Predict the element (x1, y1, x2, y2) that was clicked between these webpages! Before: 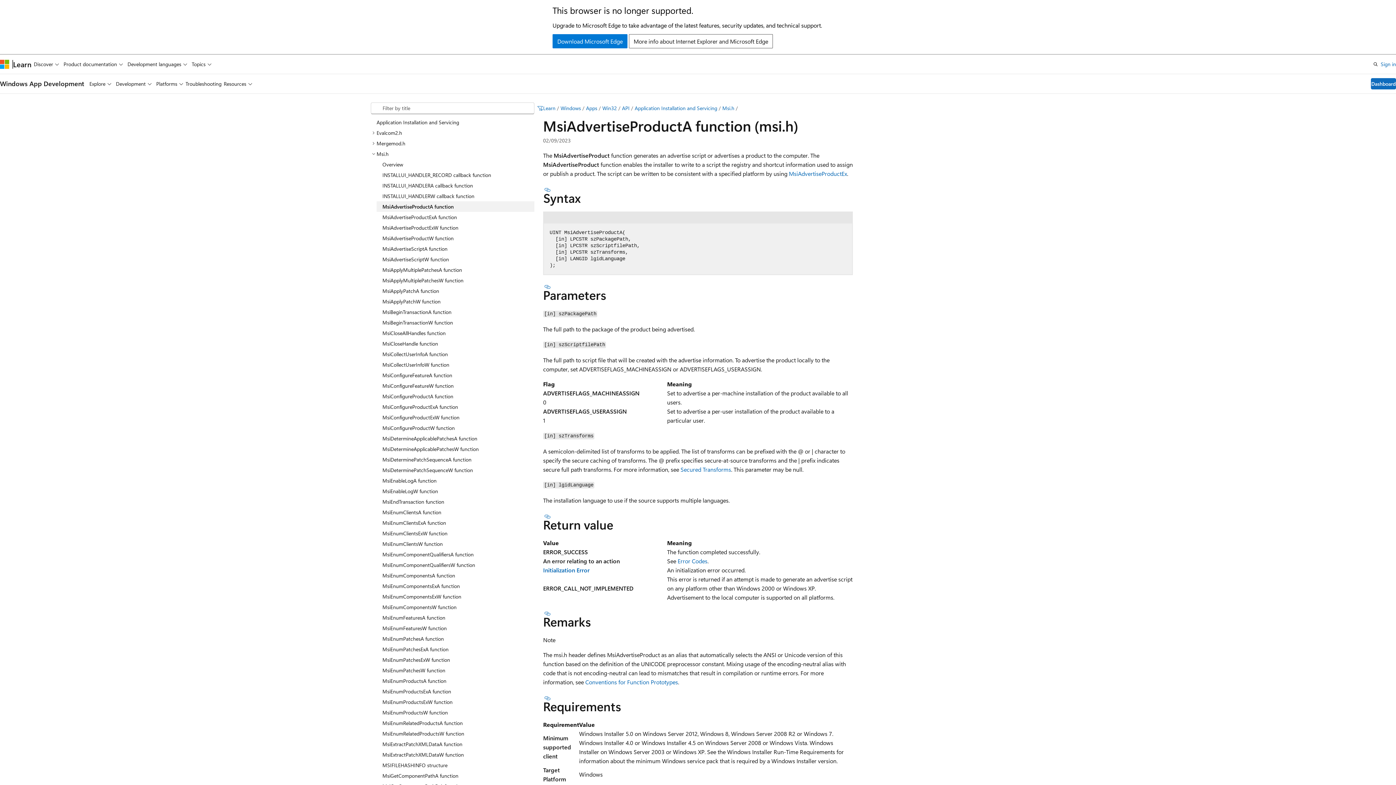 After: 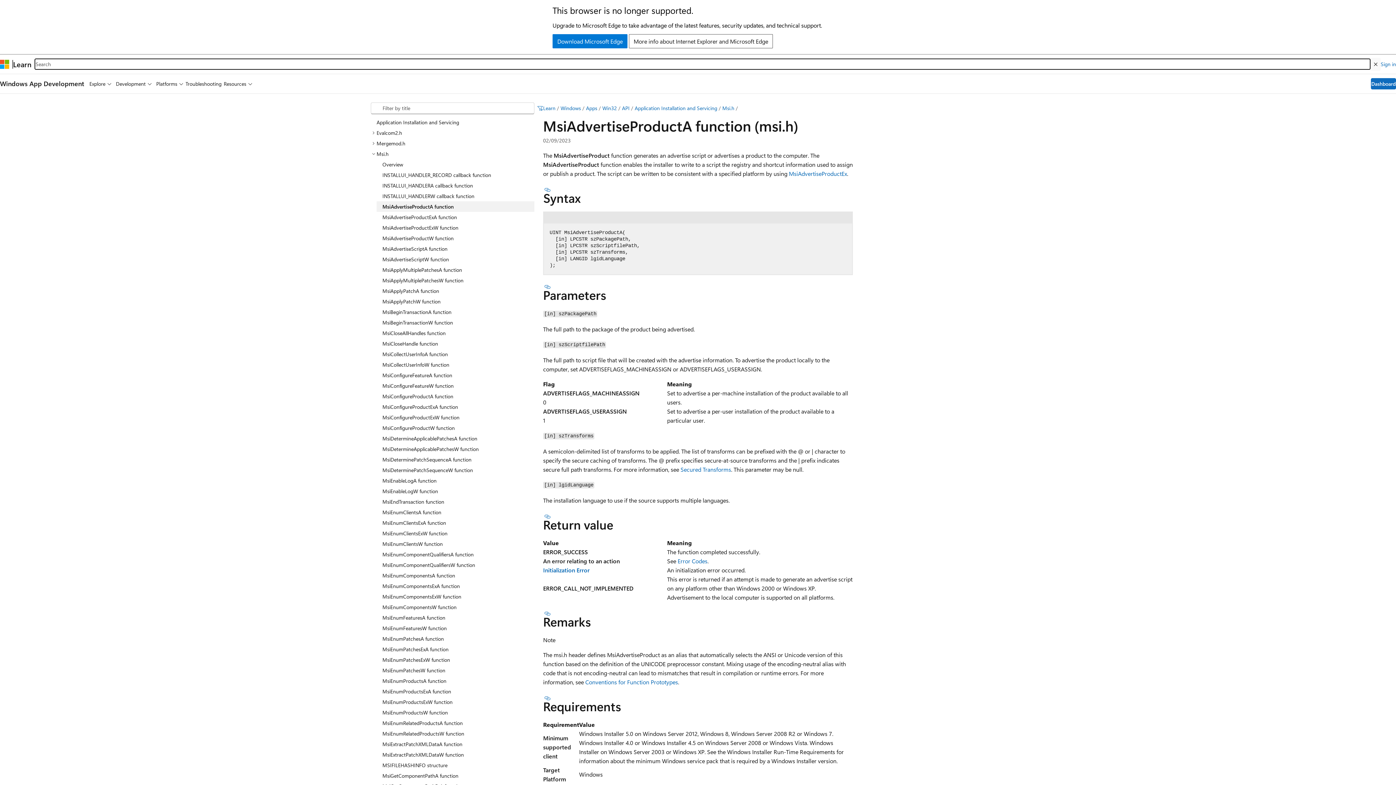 Action: bbox: (1370, 57, 1381, 70) label: Open search